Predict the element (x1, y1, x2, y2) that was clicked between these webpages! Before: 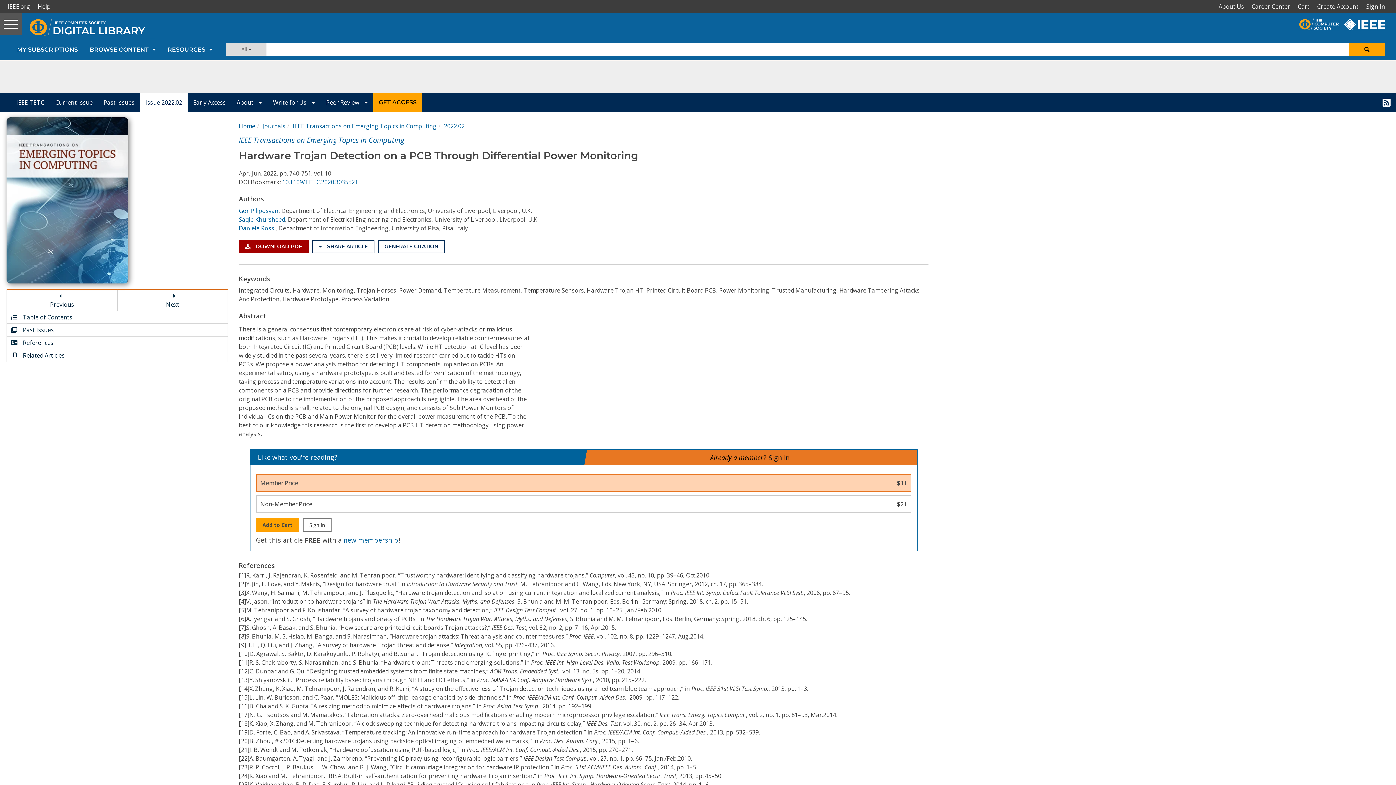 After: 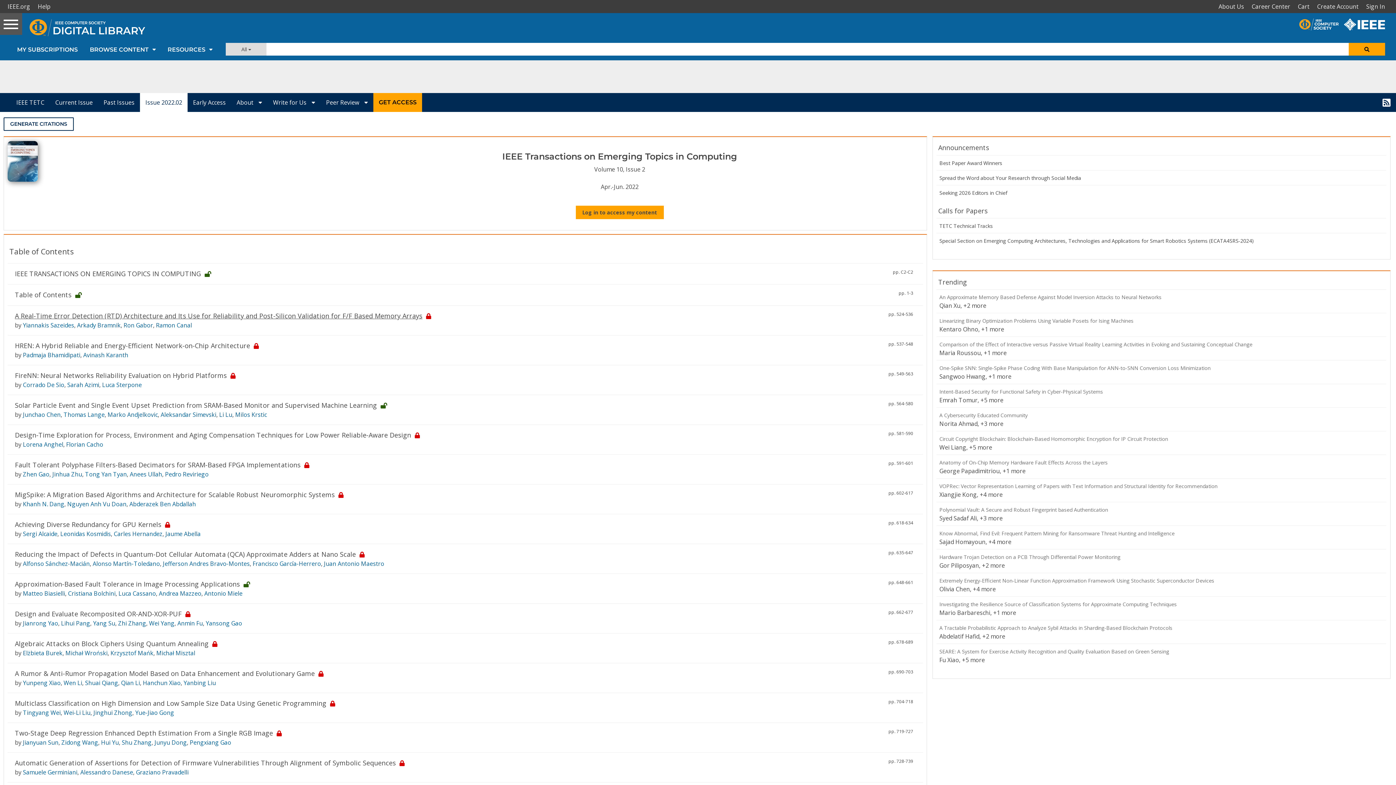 Action: bbox: (6, 311, 227, 323) label:  Table of Contents